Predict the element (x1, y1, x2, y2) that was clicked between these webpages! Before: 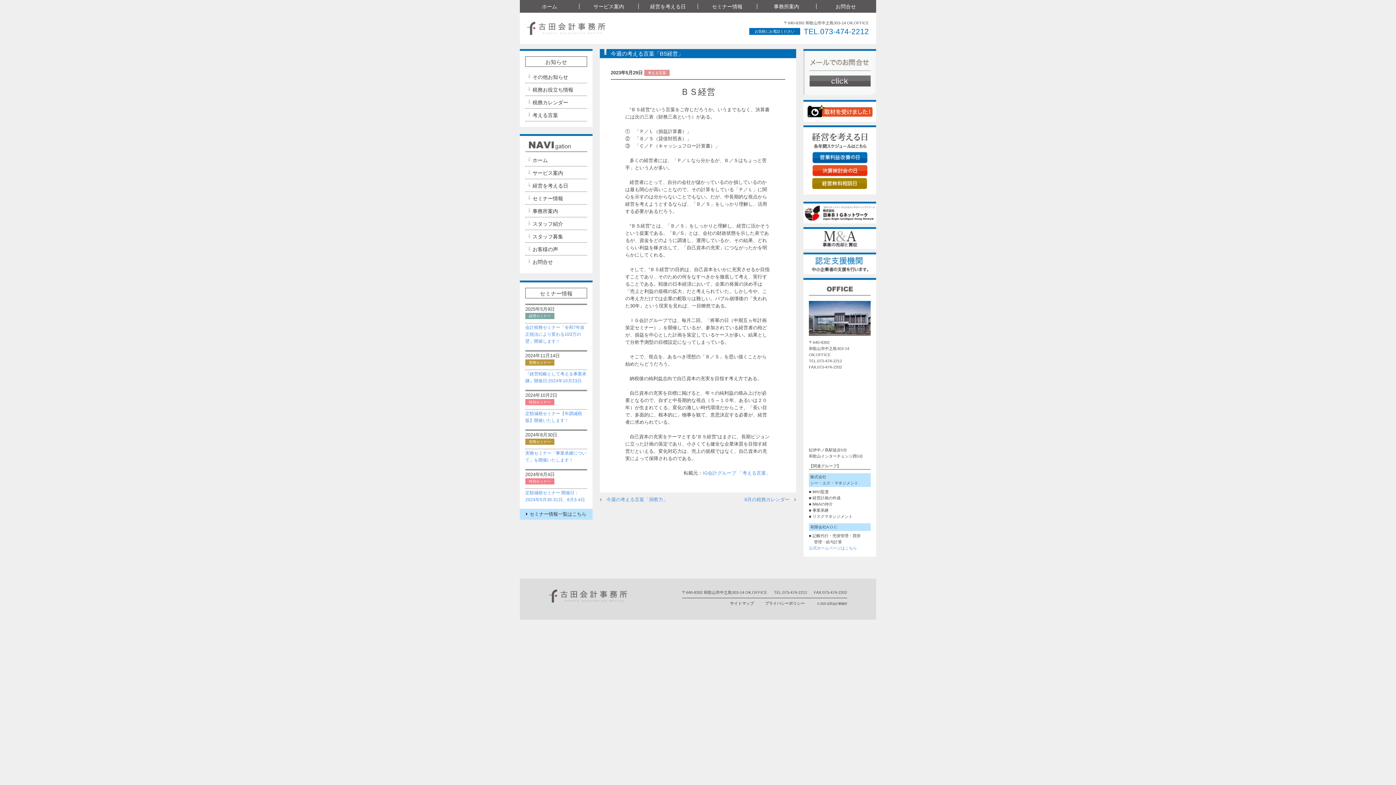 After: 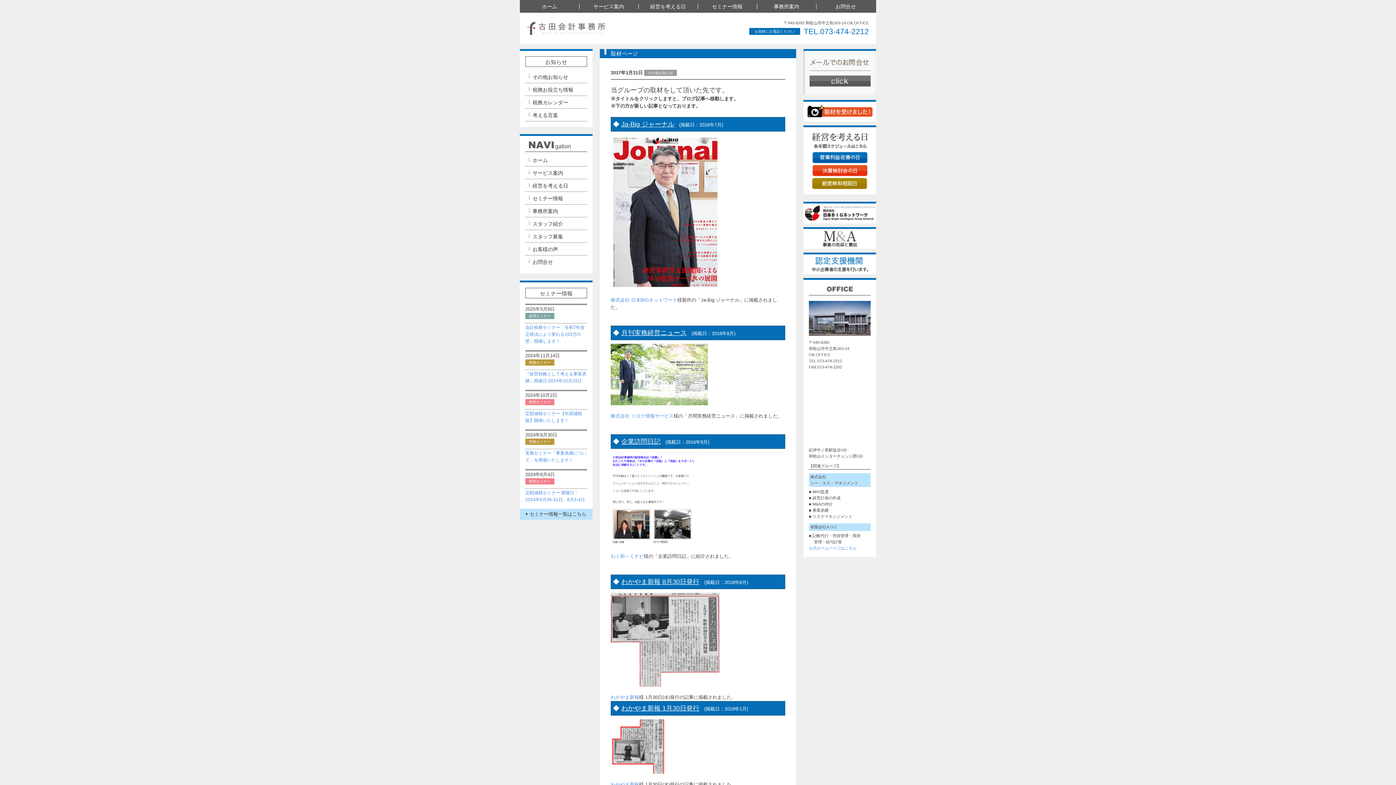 Action: bbox: (803, 116, 876, 120)